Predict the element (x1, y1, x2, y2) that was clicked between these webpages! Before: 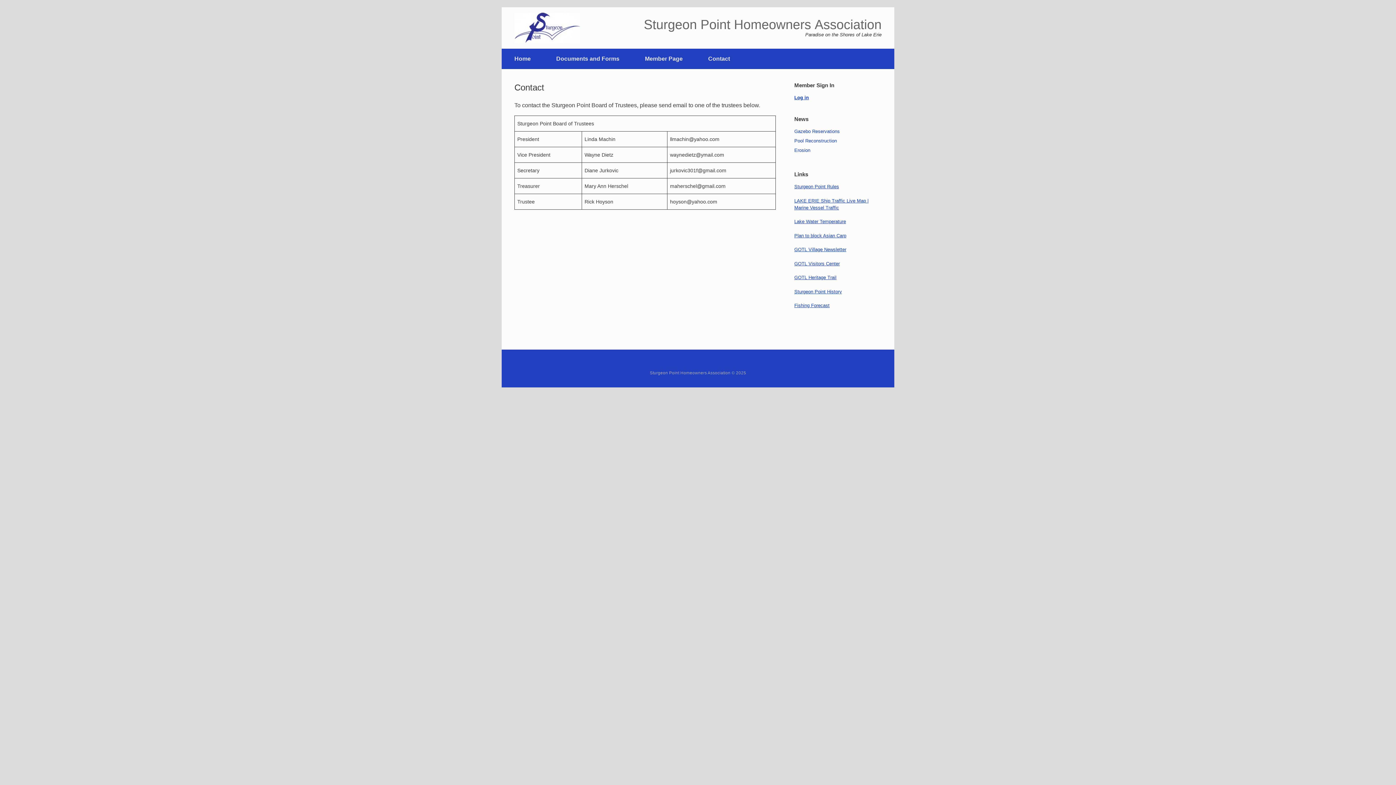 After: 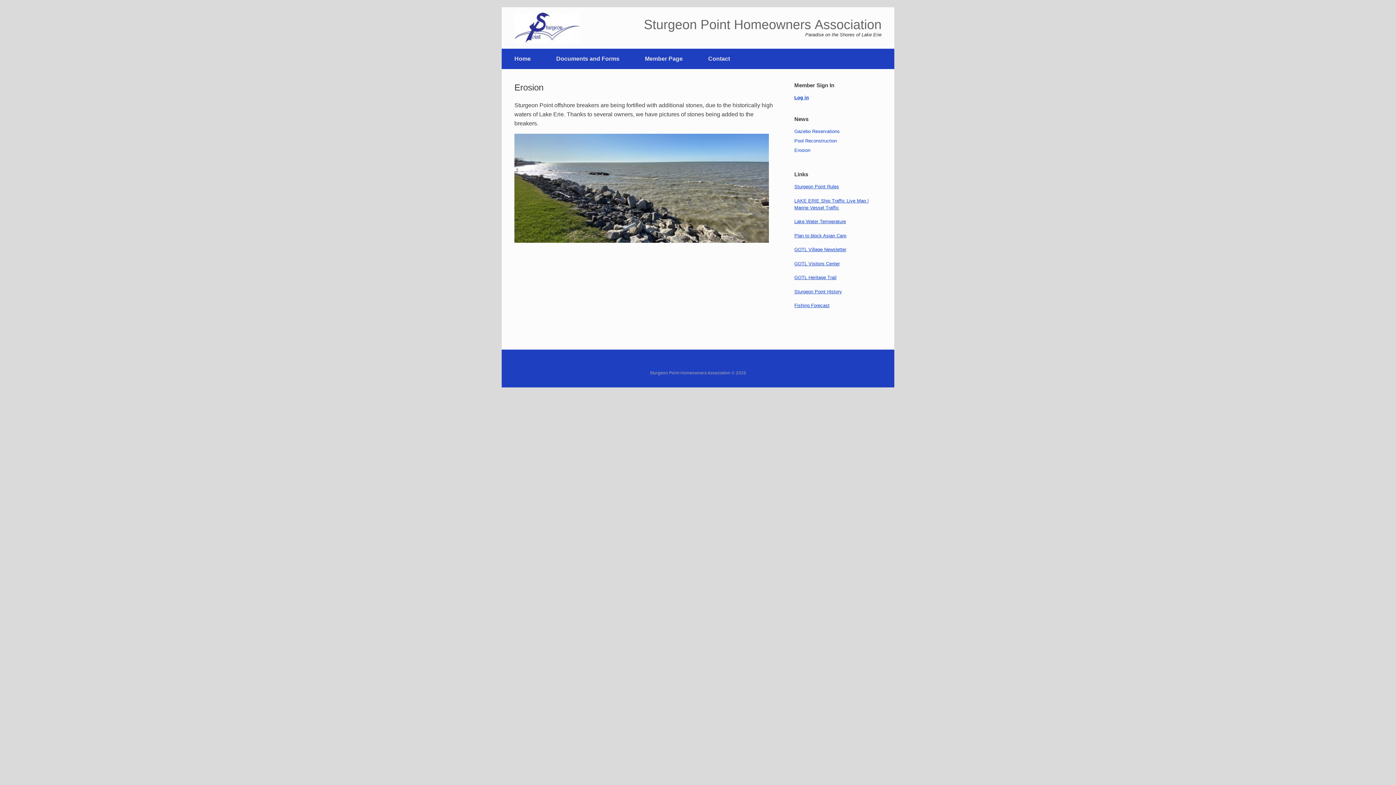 Action: bbox: (794, 147, 810, 153) label: Erosion